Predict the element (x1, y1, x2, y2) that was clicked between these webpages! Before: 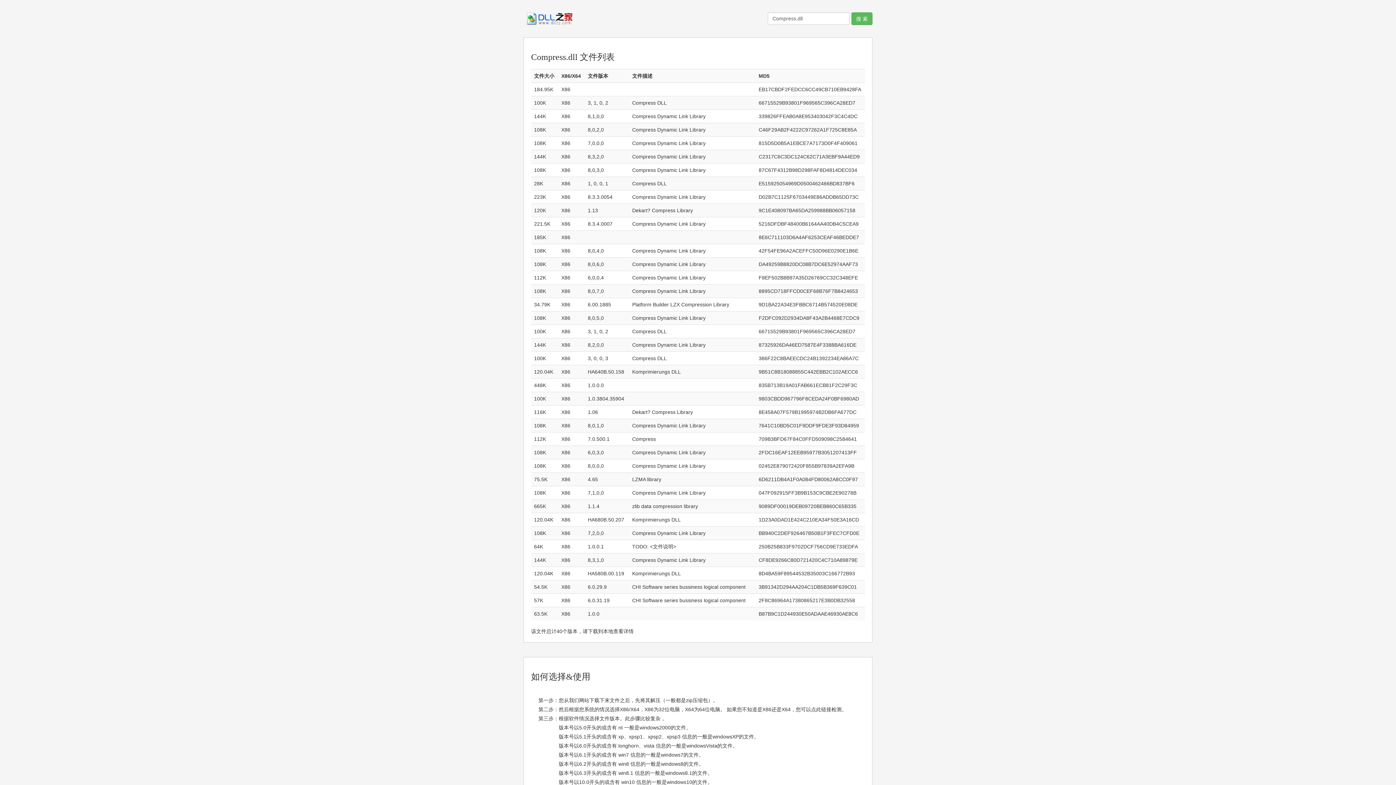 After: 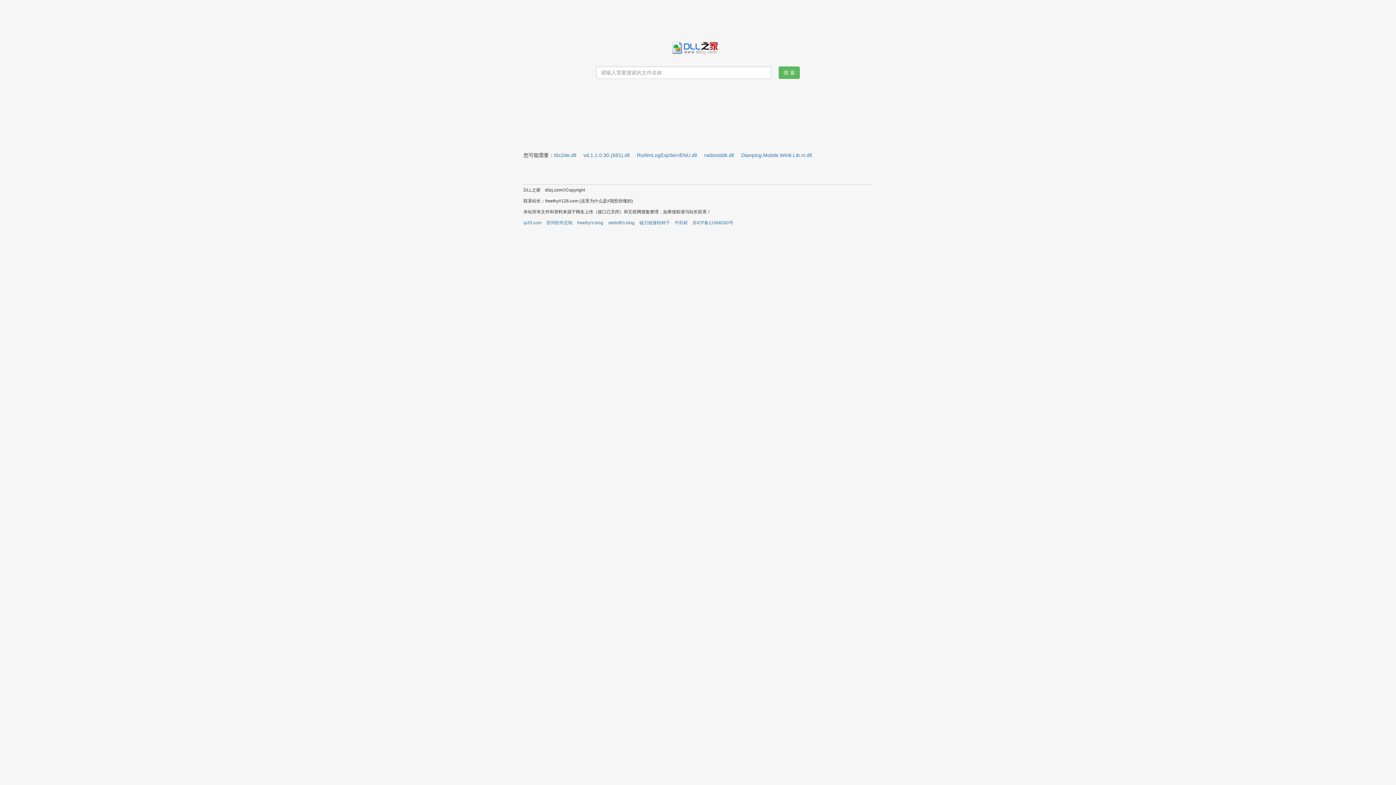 Action: bbox: (523, 7, 581, 30)